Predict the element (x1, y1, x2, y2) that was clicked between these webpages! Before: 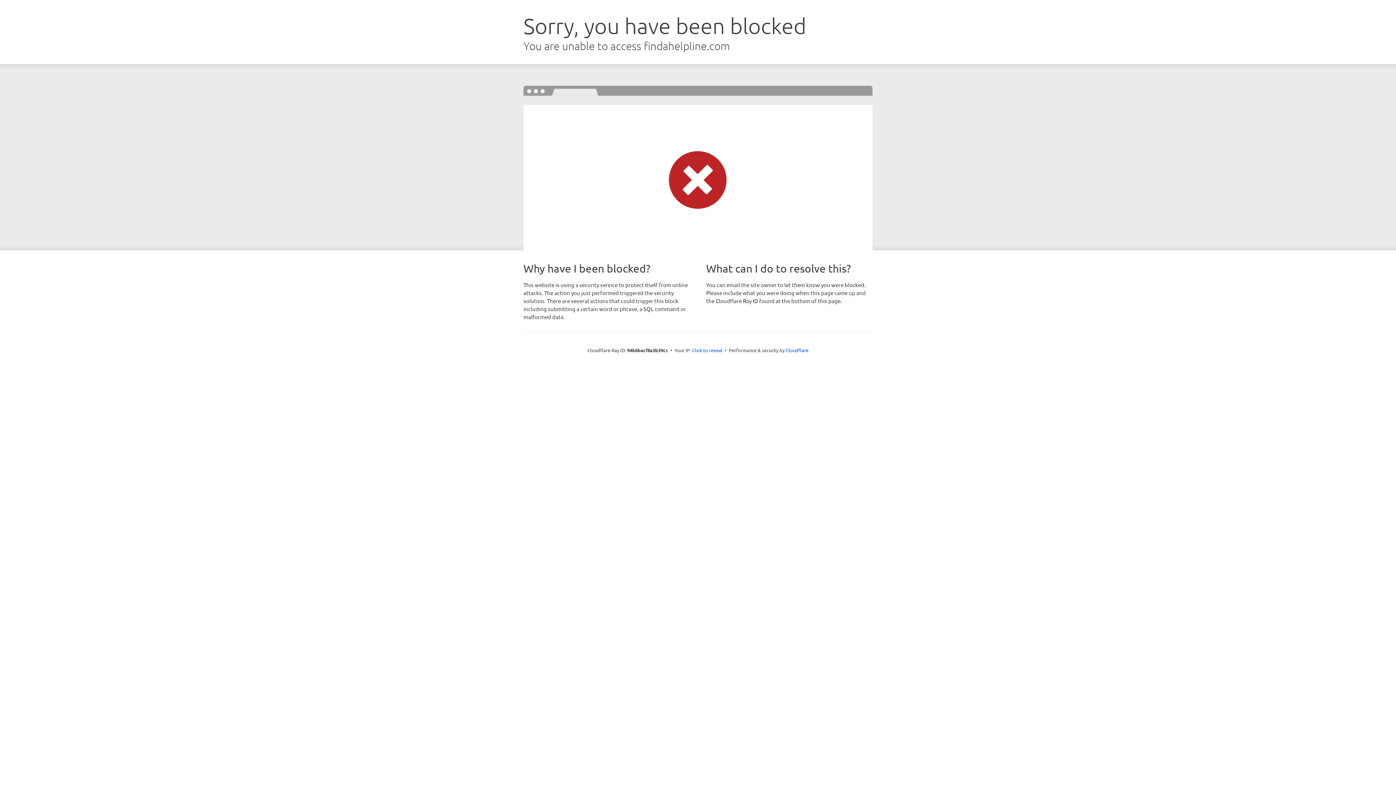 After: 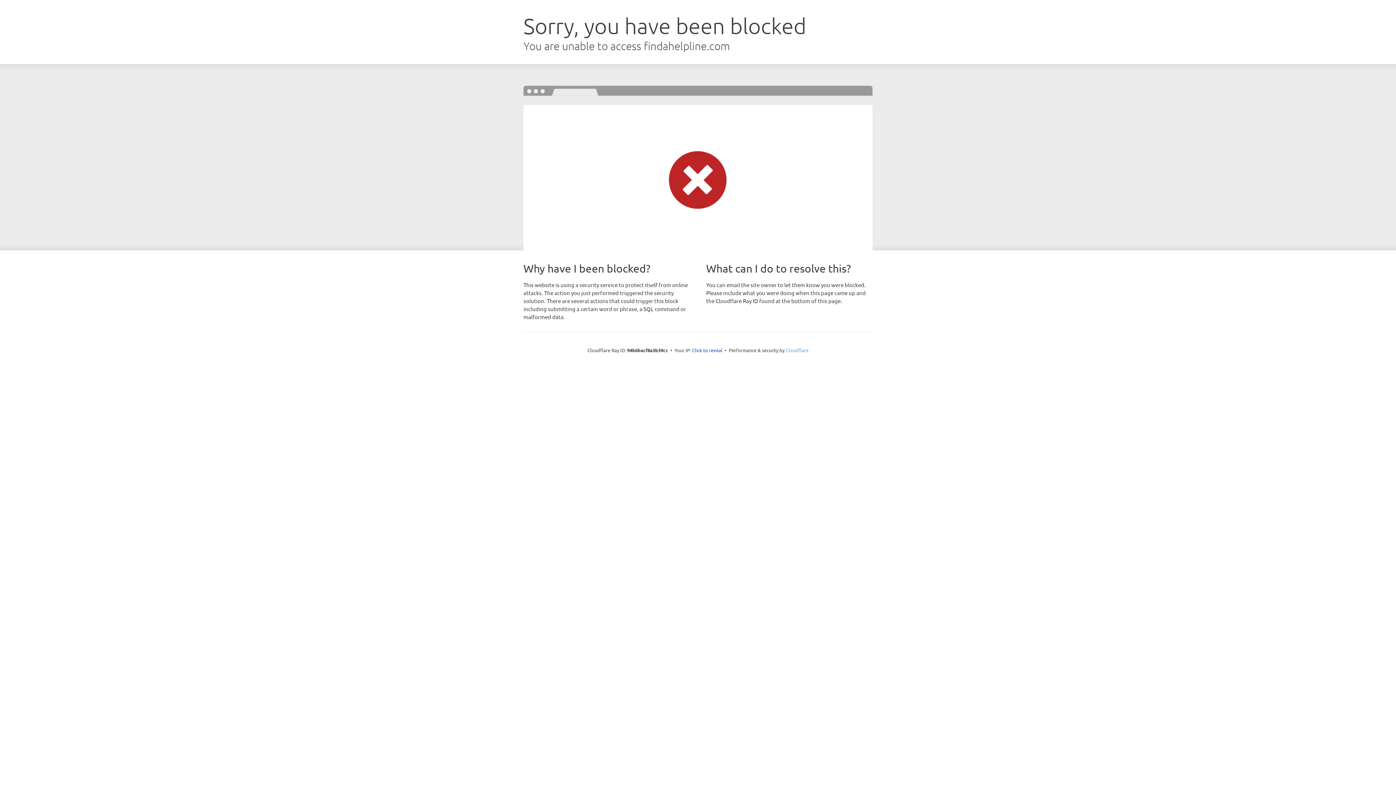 Action: bbox: (785, 347, 808, 353) label: Cloudflare